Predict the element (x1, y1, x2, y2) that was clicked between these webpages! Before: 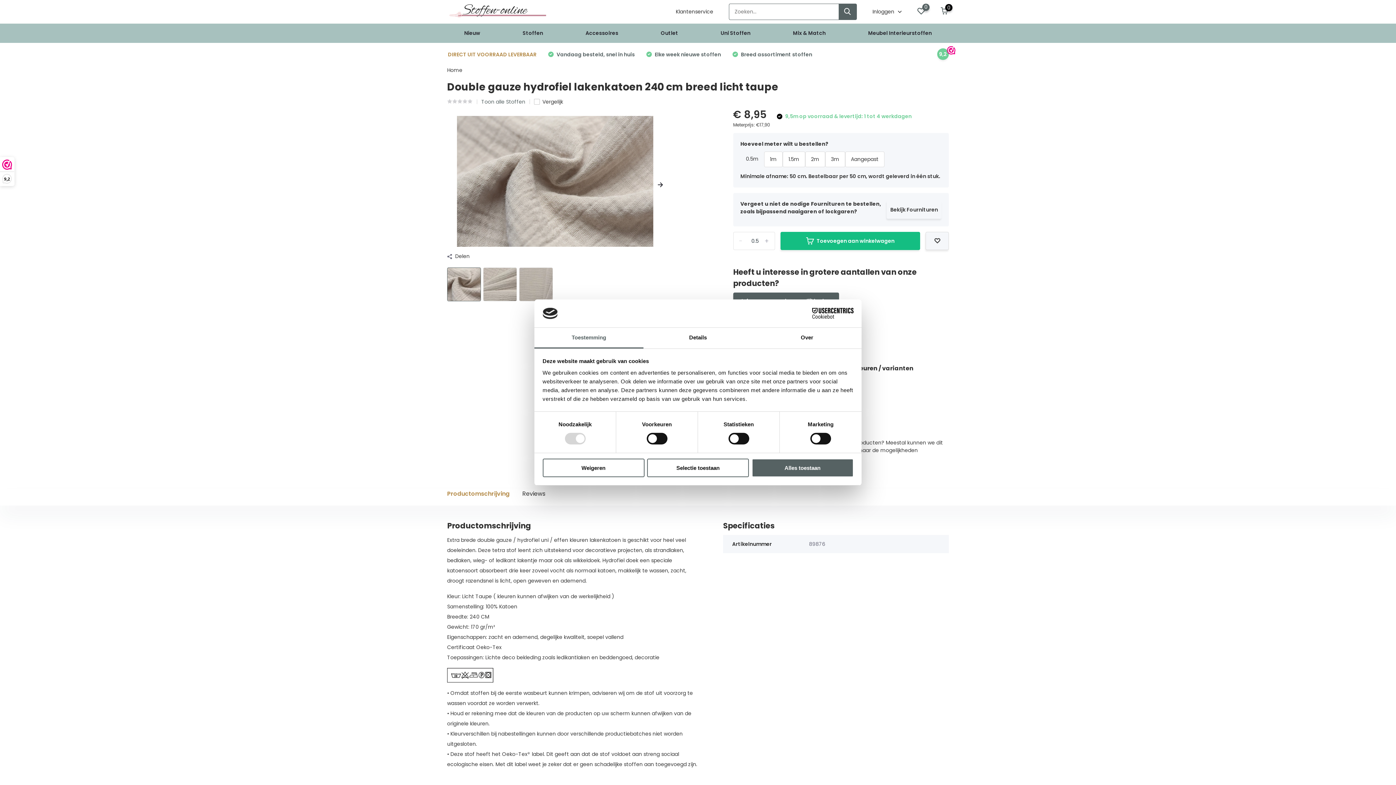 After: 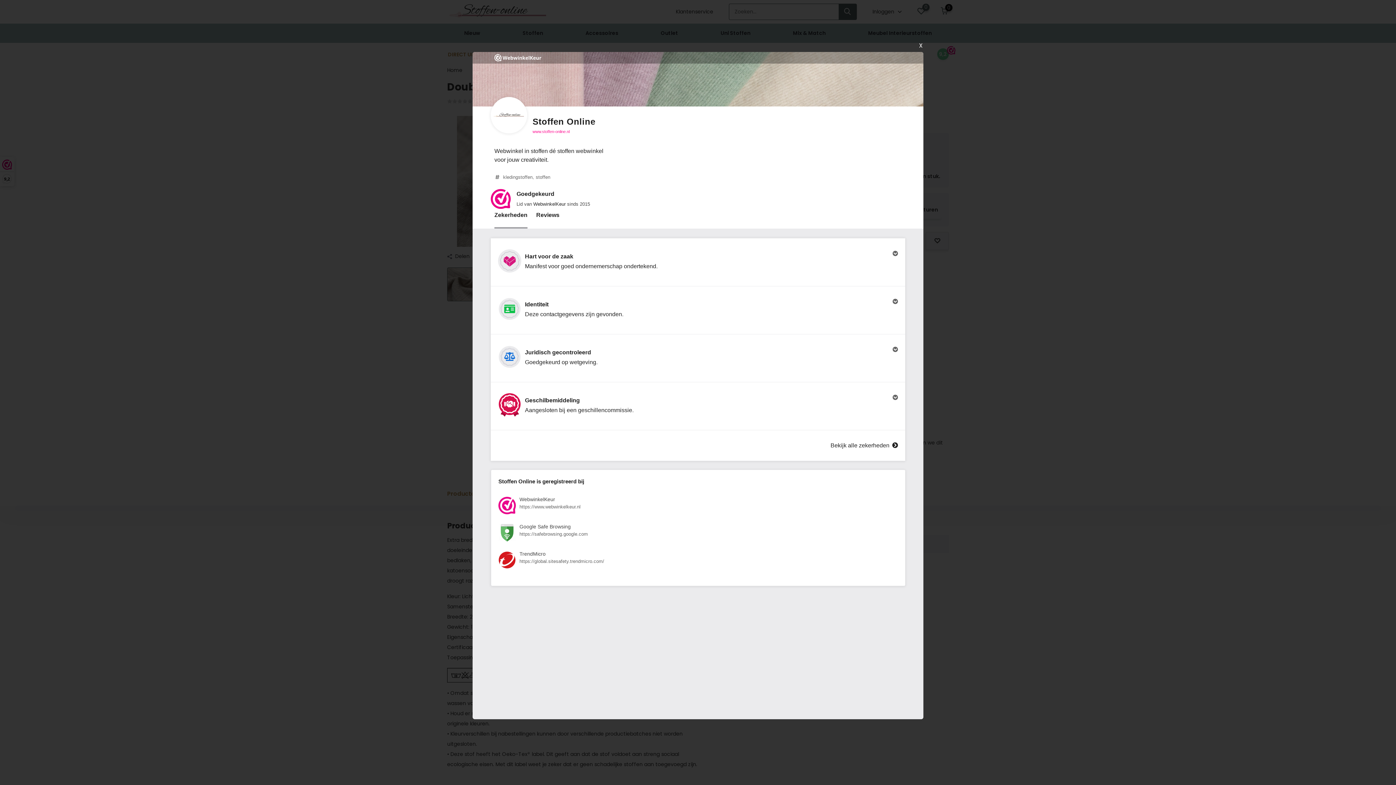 Action: bbox: (0, 157, 14, 185) label: 9,2